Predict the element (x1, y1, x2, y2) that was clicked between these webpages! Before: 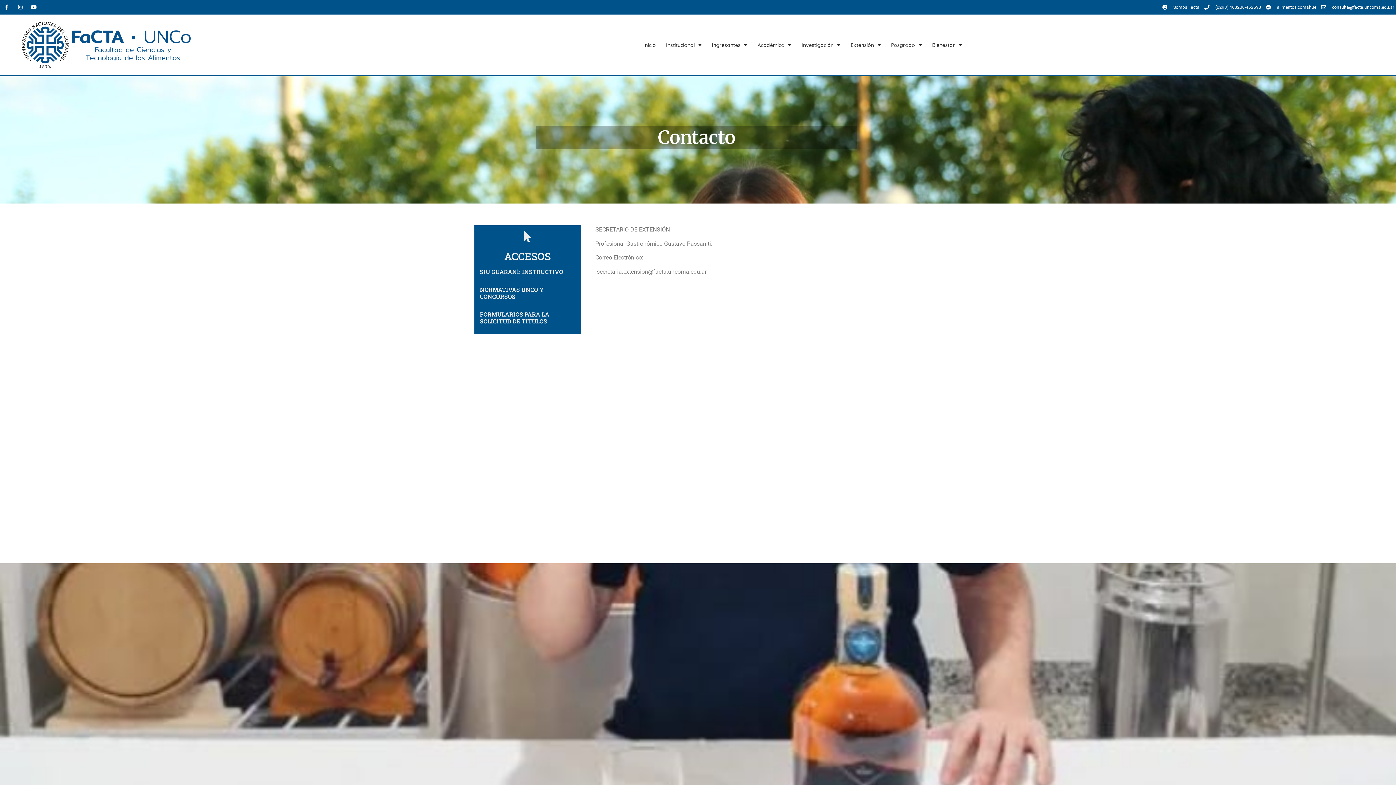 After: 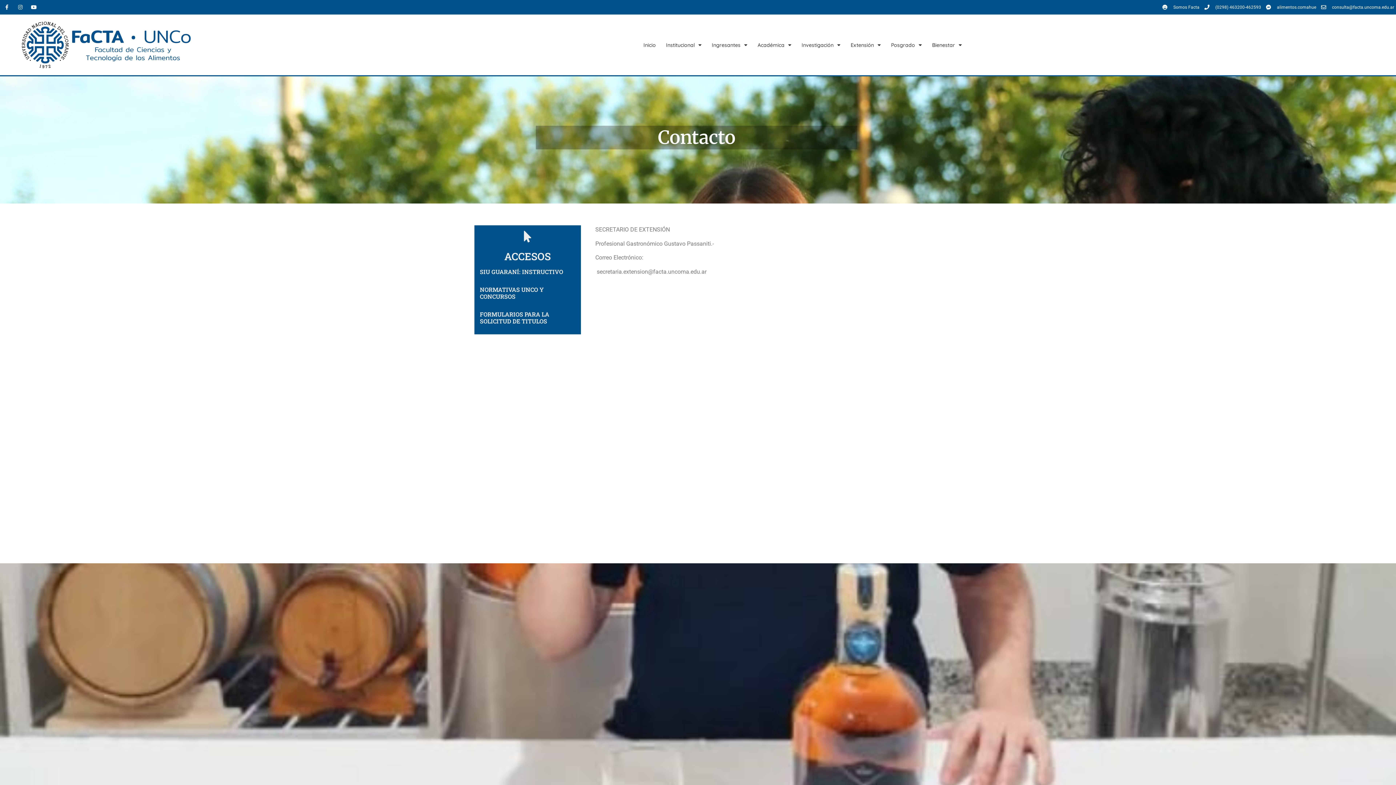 Action: label: Instagram bbox: (15, 2, 25, 12)